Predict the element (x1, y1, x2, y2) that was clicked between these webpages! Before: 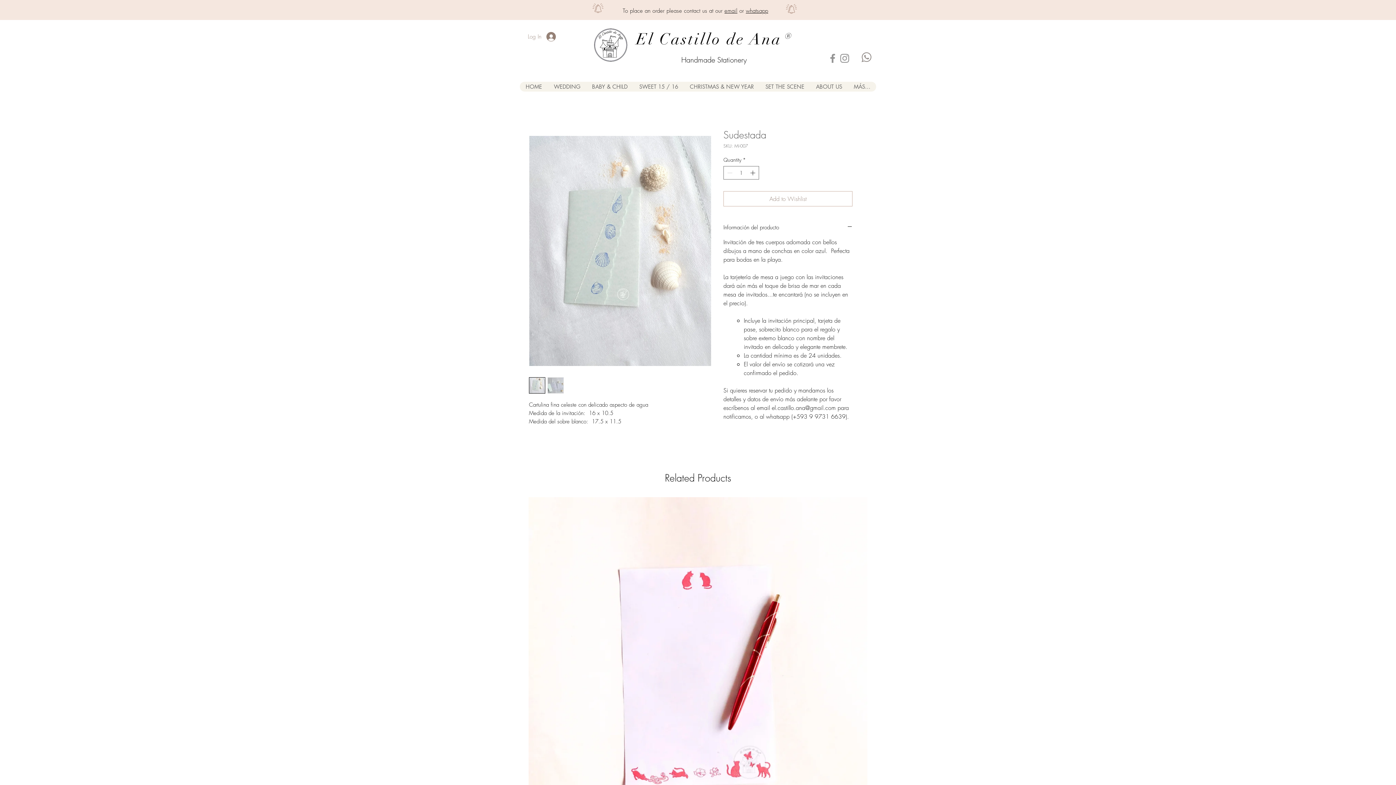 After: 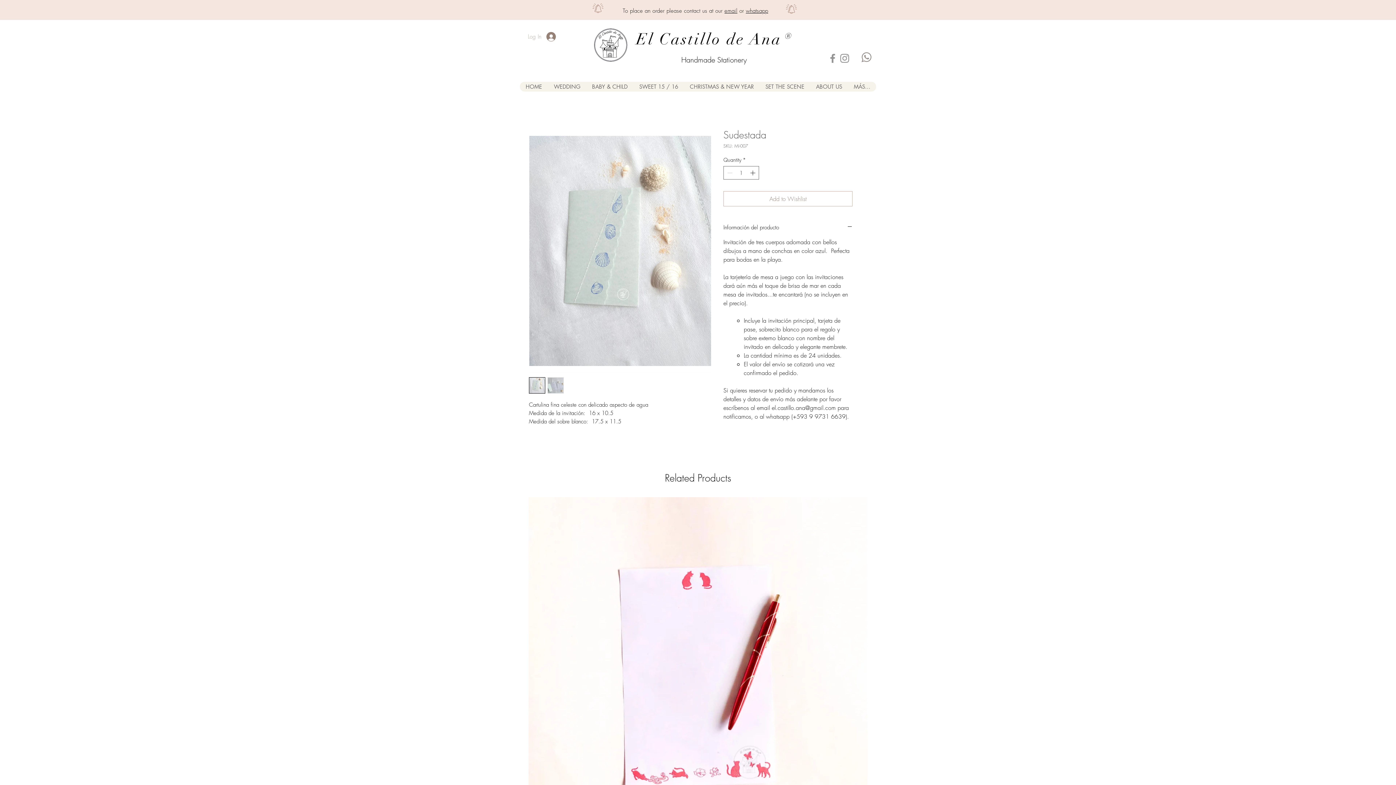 Action: label: Log In bbox: (522, 29, 561, 43)